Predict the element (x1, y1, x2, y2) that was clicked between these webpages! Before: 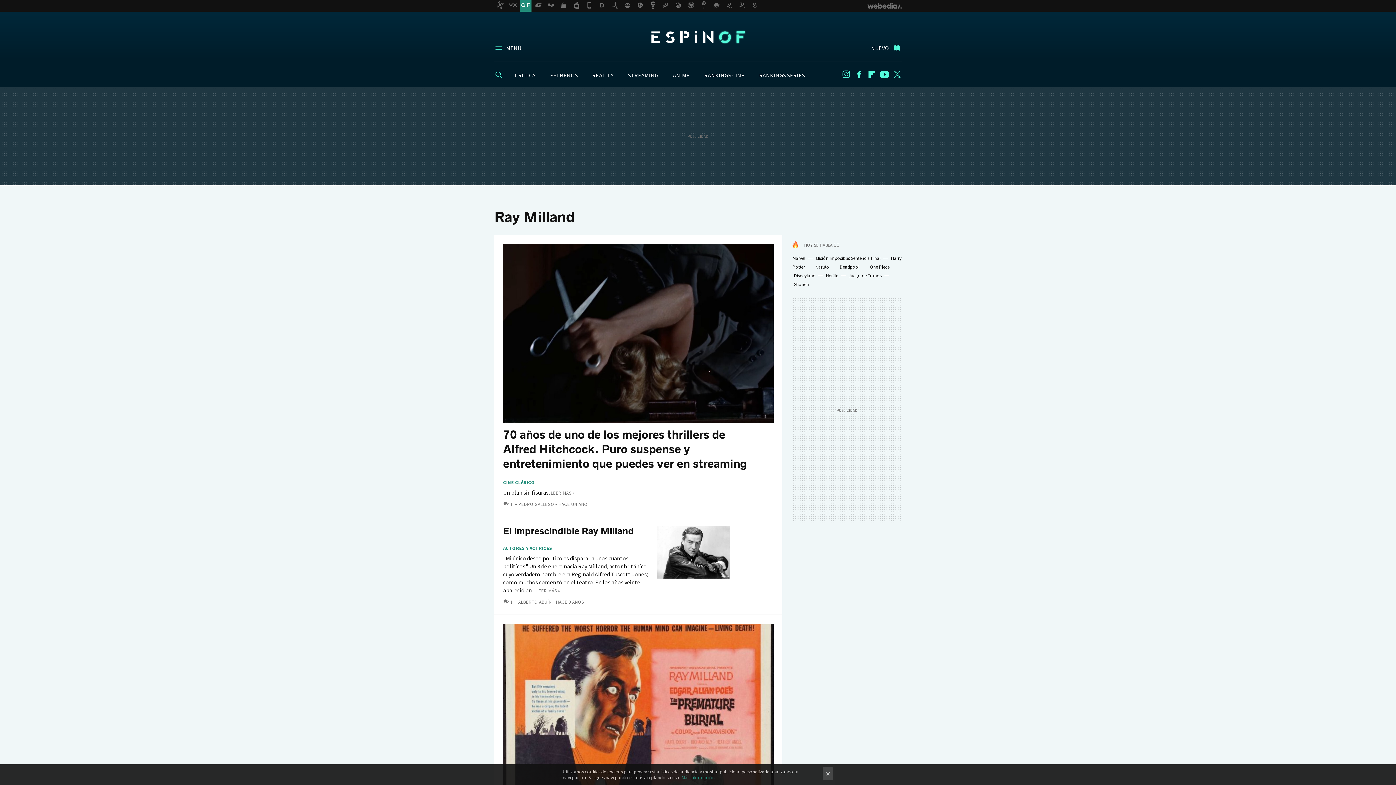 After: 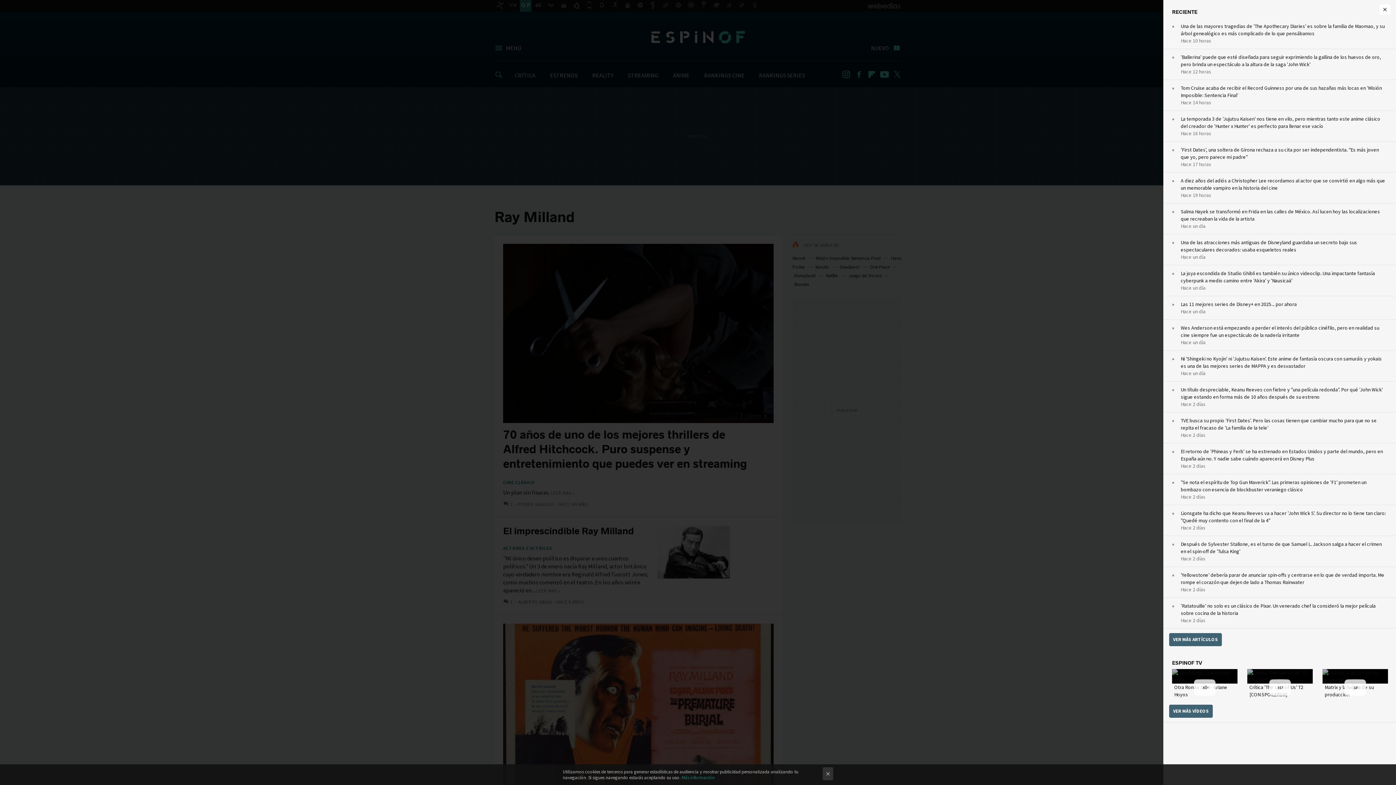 Action: label: NUEVO bbox: (871, 43, 901, 52)